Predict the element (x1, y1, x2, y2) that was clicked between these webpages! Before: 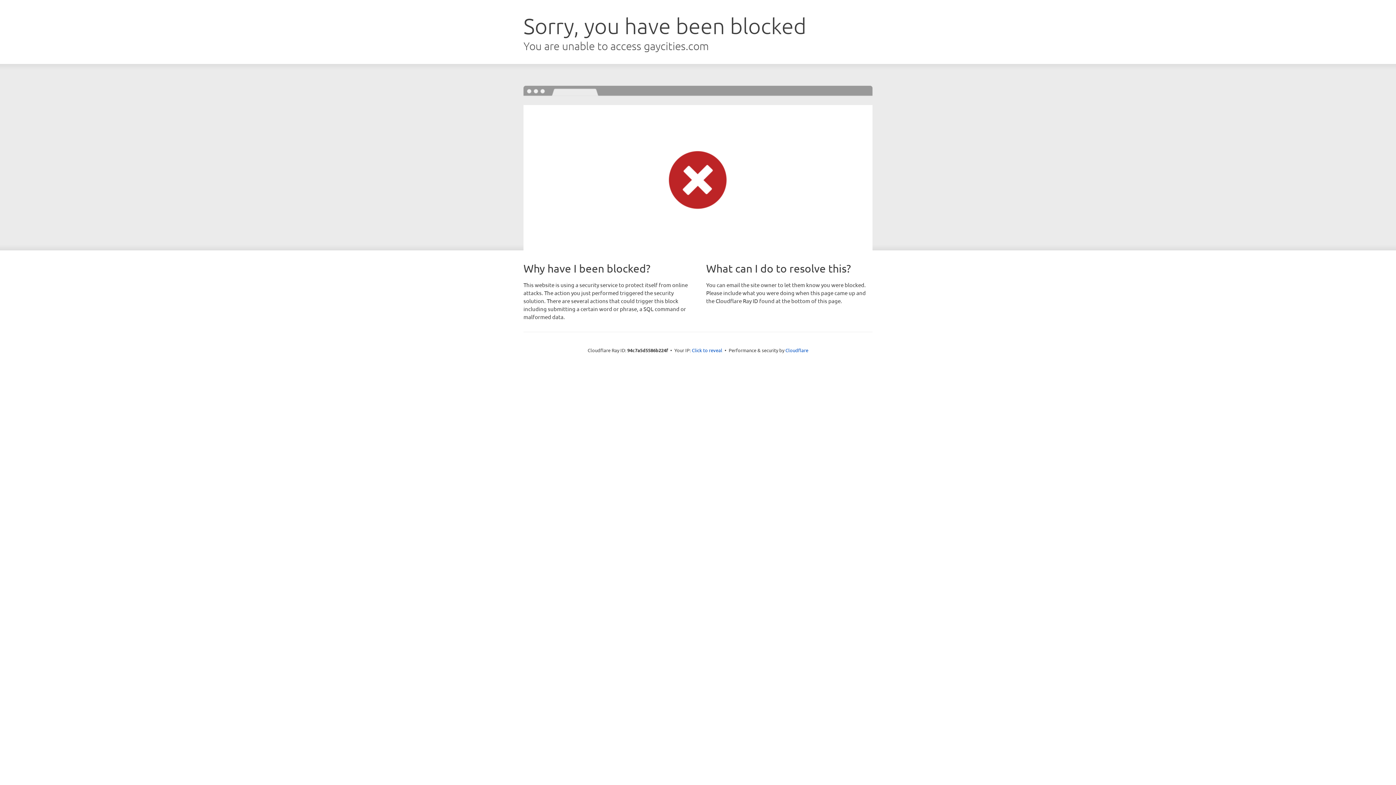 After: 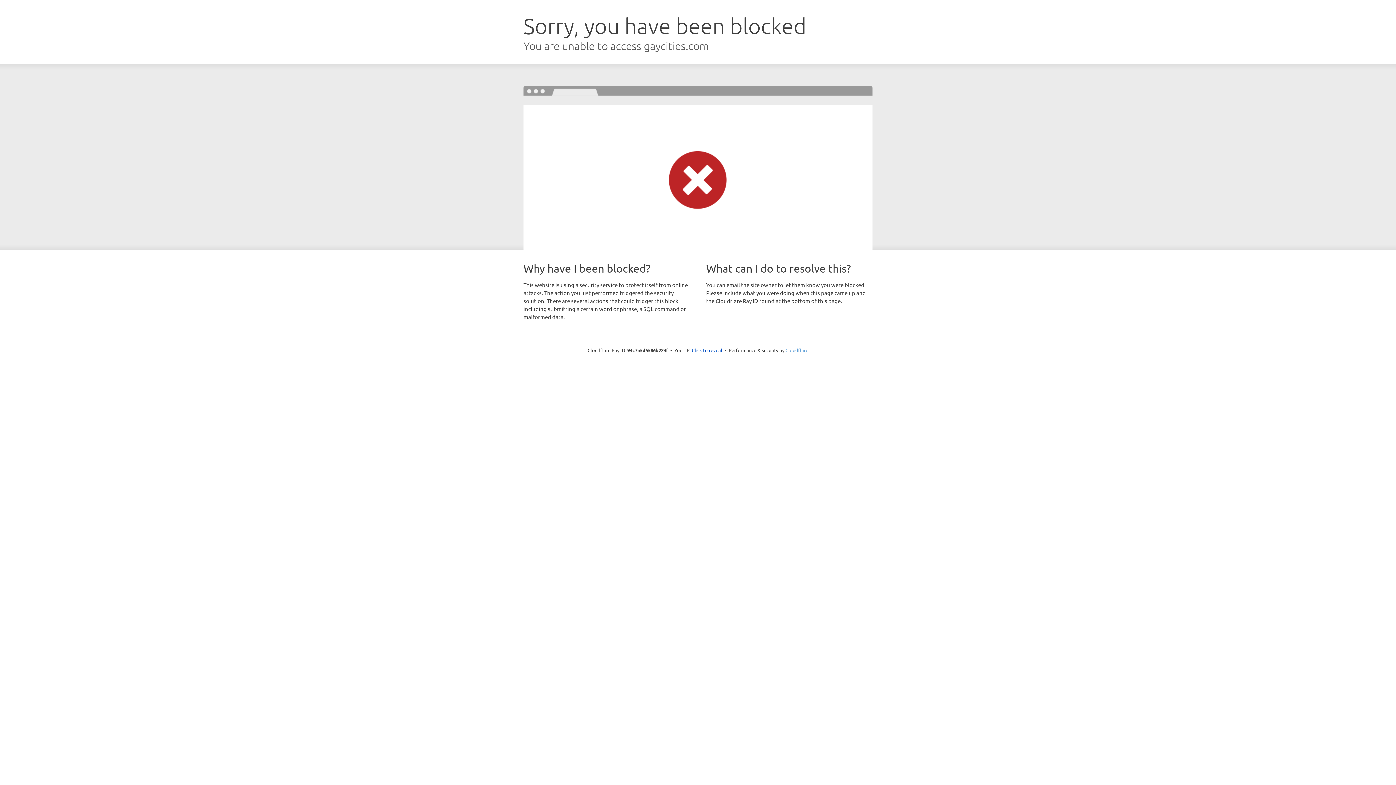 Action: bbox: (785, 347, 808, 353) label: Cloudflare